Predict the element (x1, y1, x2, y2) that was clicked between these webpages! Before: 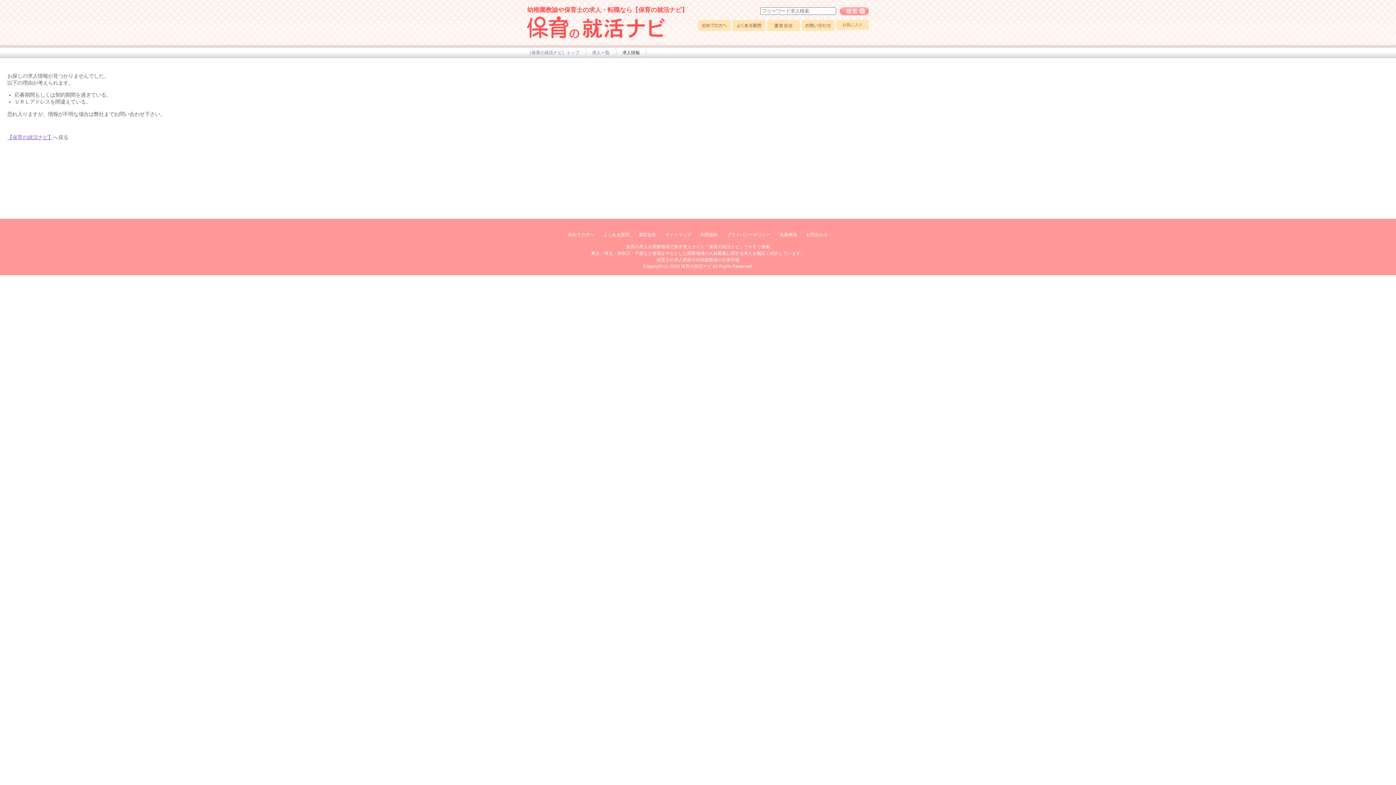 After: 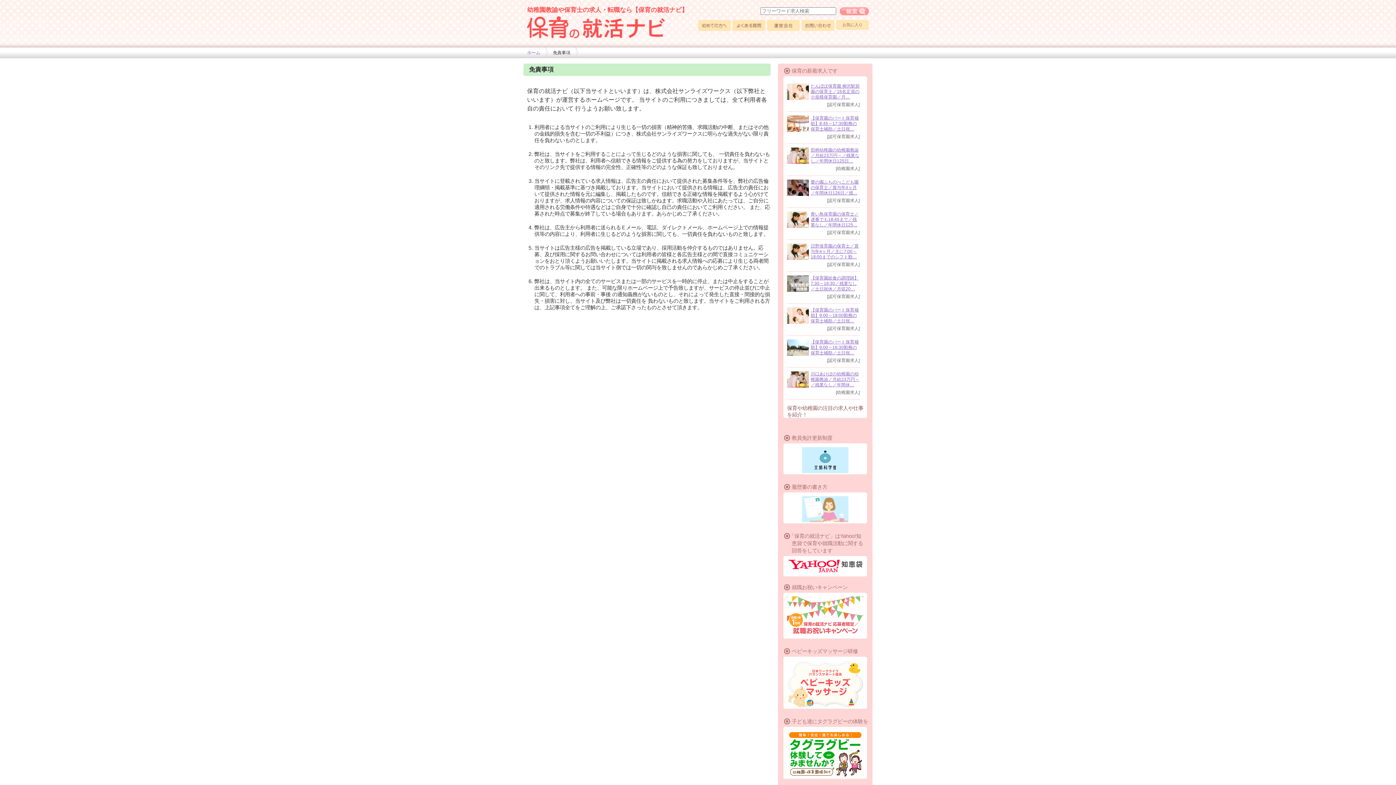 Action: bbox: (778, 231, 798, 237) label: 免責事項